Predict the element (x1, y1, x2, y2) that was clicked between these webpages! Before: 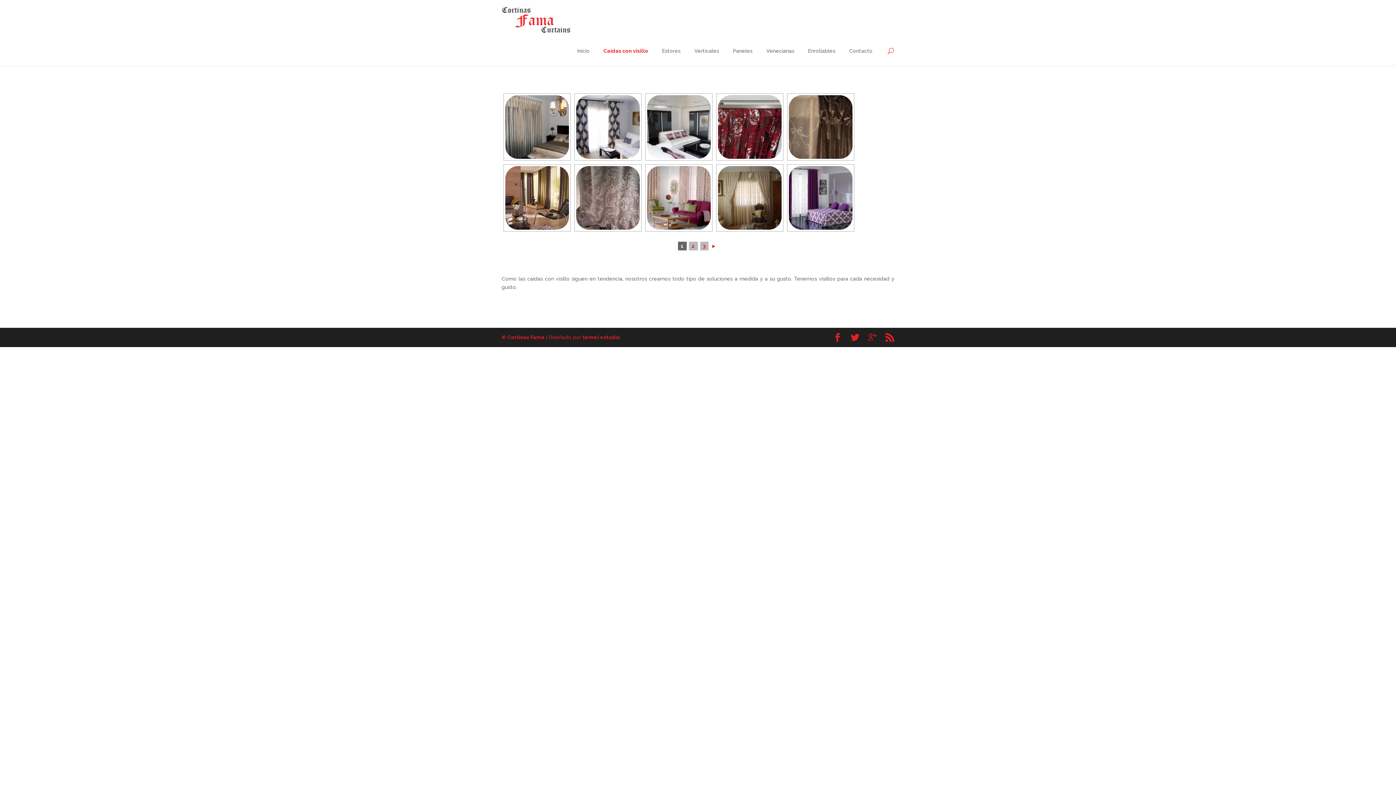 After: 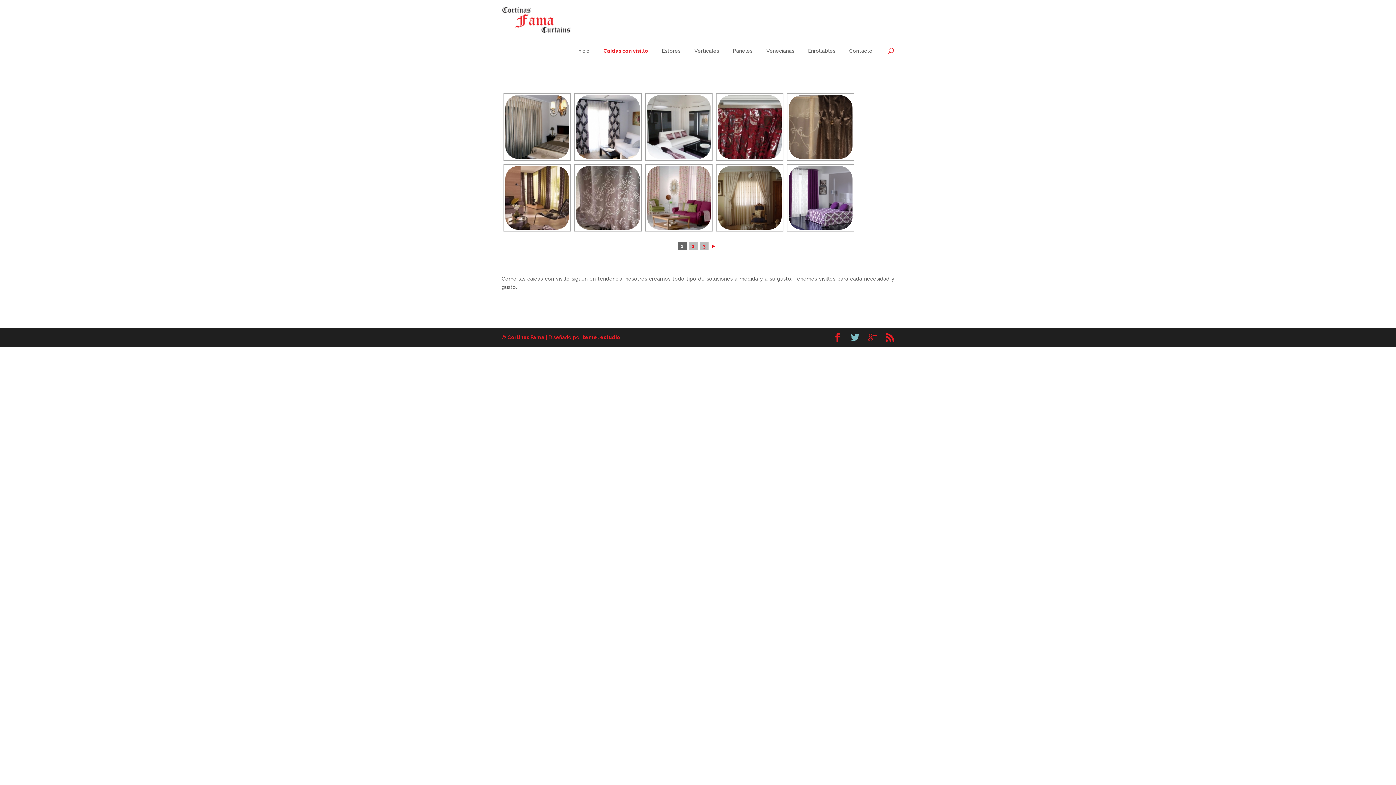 Action: bbox: (850, 333, 859, 342)